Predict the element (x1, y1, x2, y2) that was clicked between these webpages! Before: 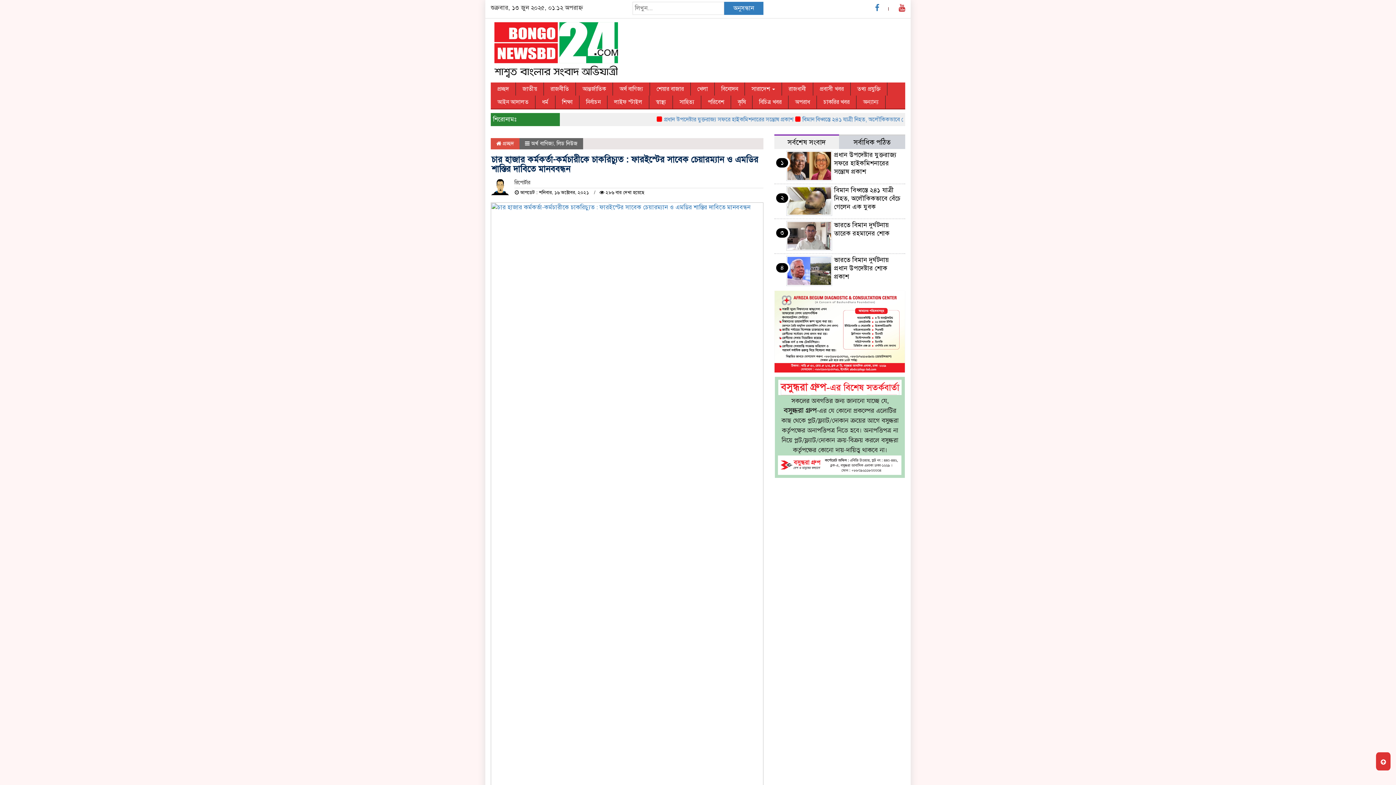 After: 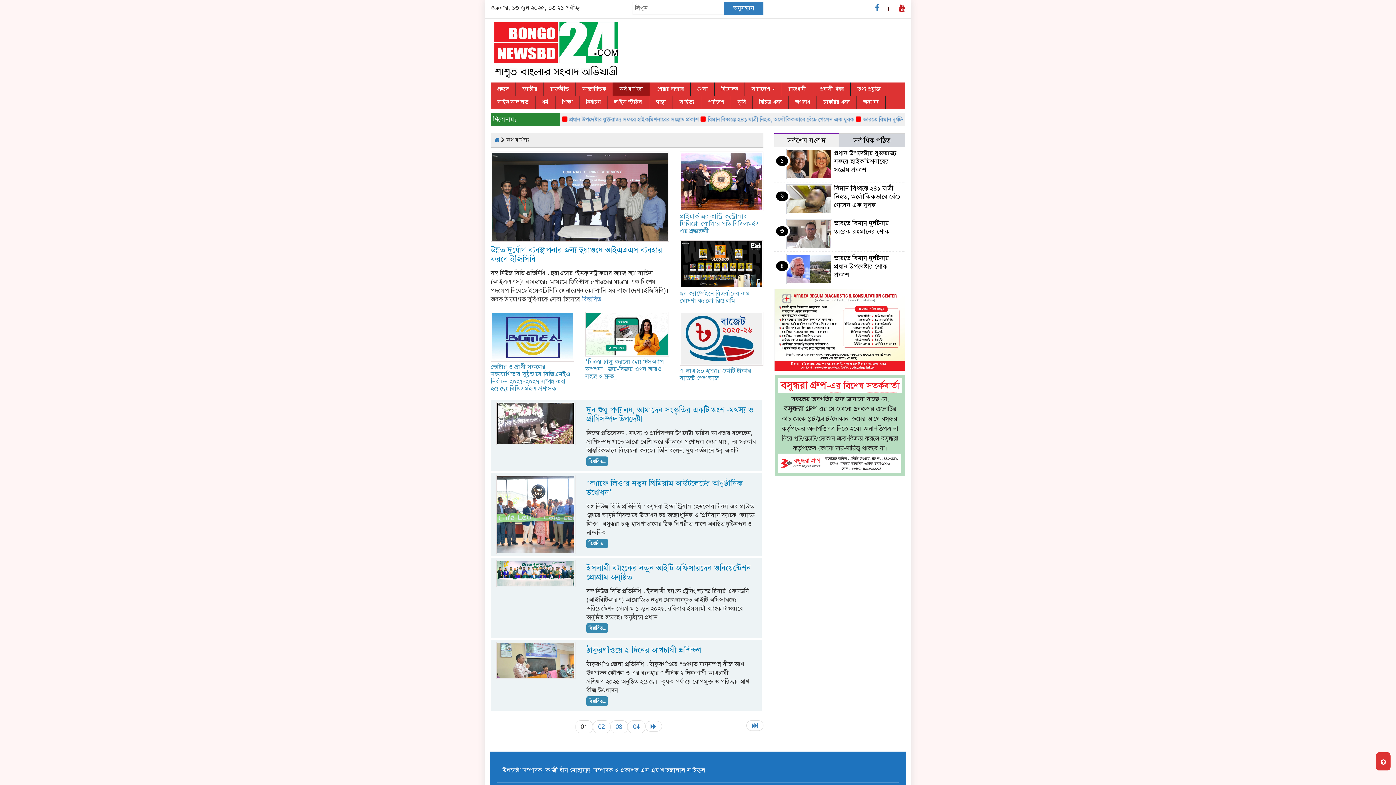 Action: label: অর্থ বাণিজ্য bbox: (613, 82, 650, 95)